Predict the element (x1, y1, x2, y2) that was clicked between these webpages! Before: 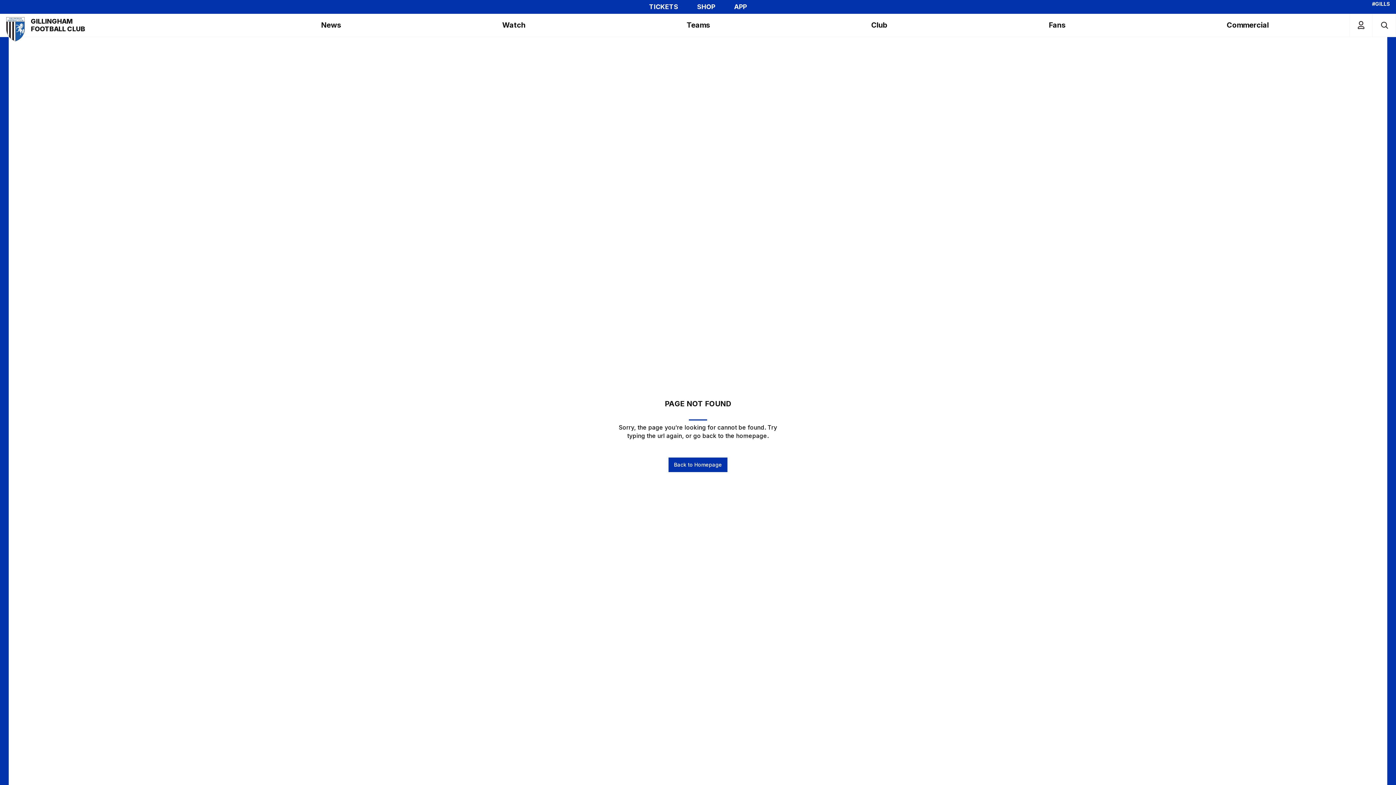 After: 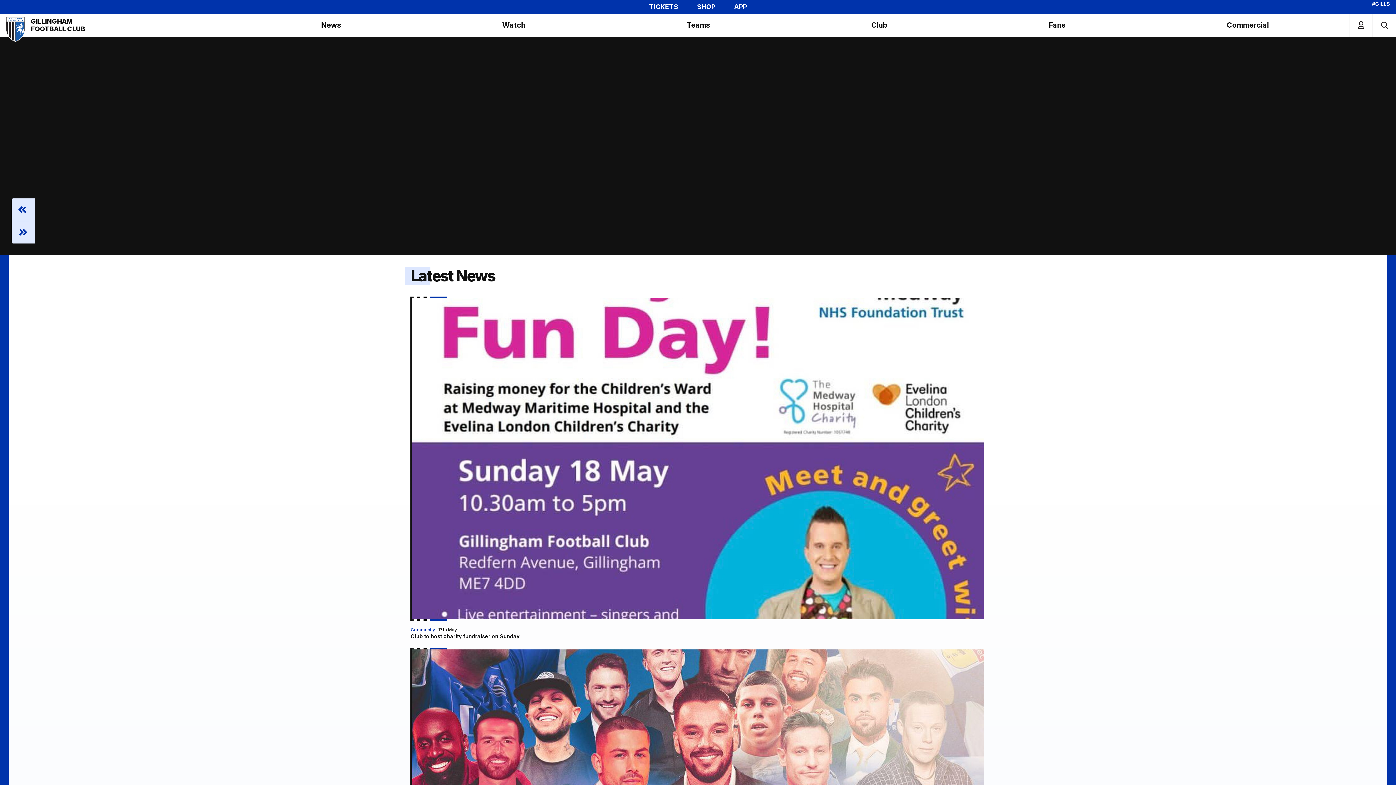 Action: label: Back to Homepage bbox: (668, 457, 727, 472)